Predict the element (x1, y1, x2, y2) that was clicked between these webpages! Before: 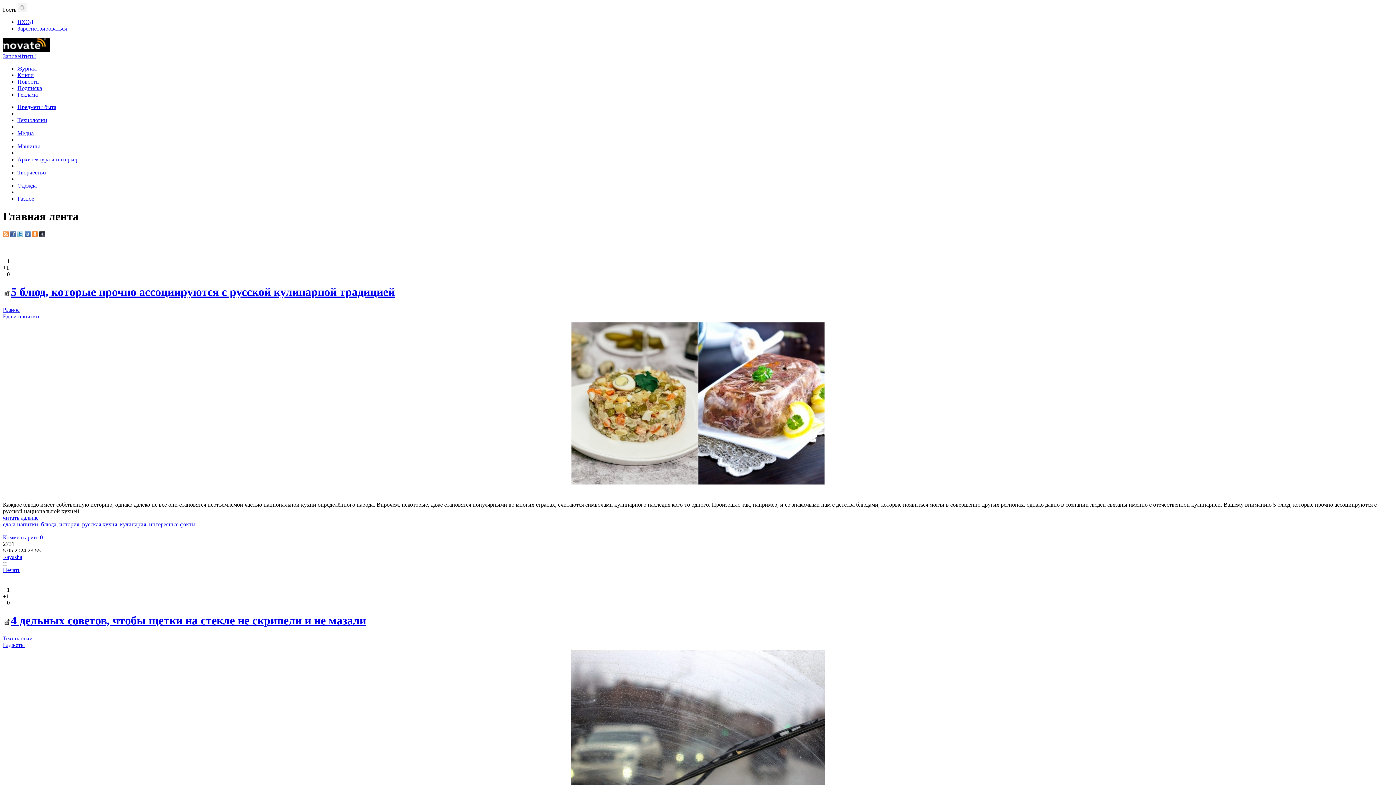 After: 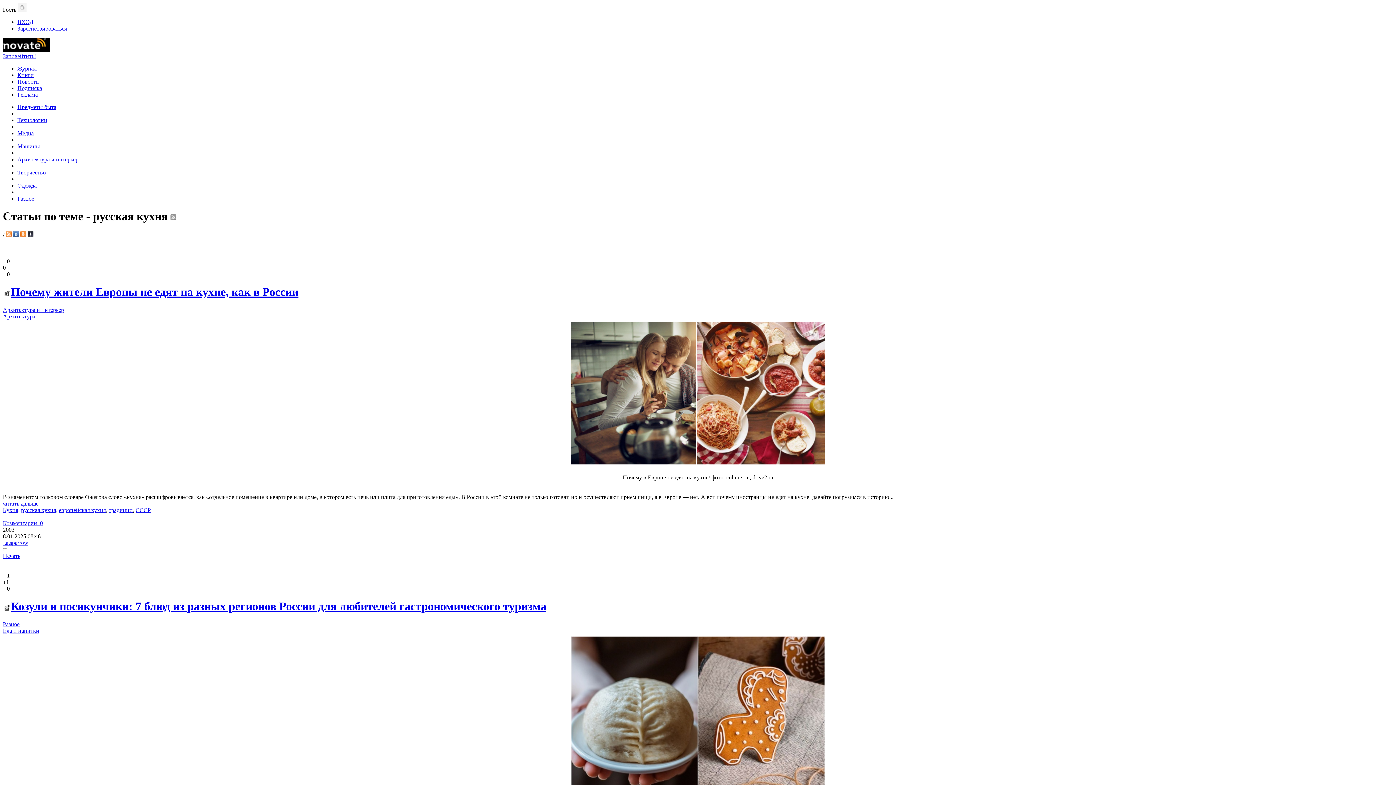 Action: bbox: (82, 521, 117, 527) label: русская кухня